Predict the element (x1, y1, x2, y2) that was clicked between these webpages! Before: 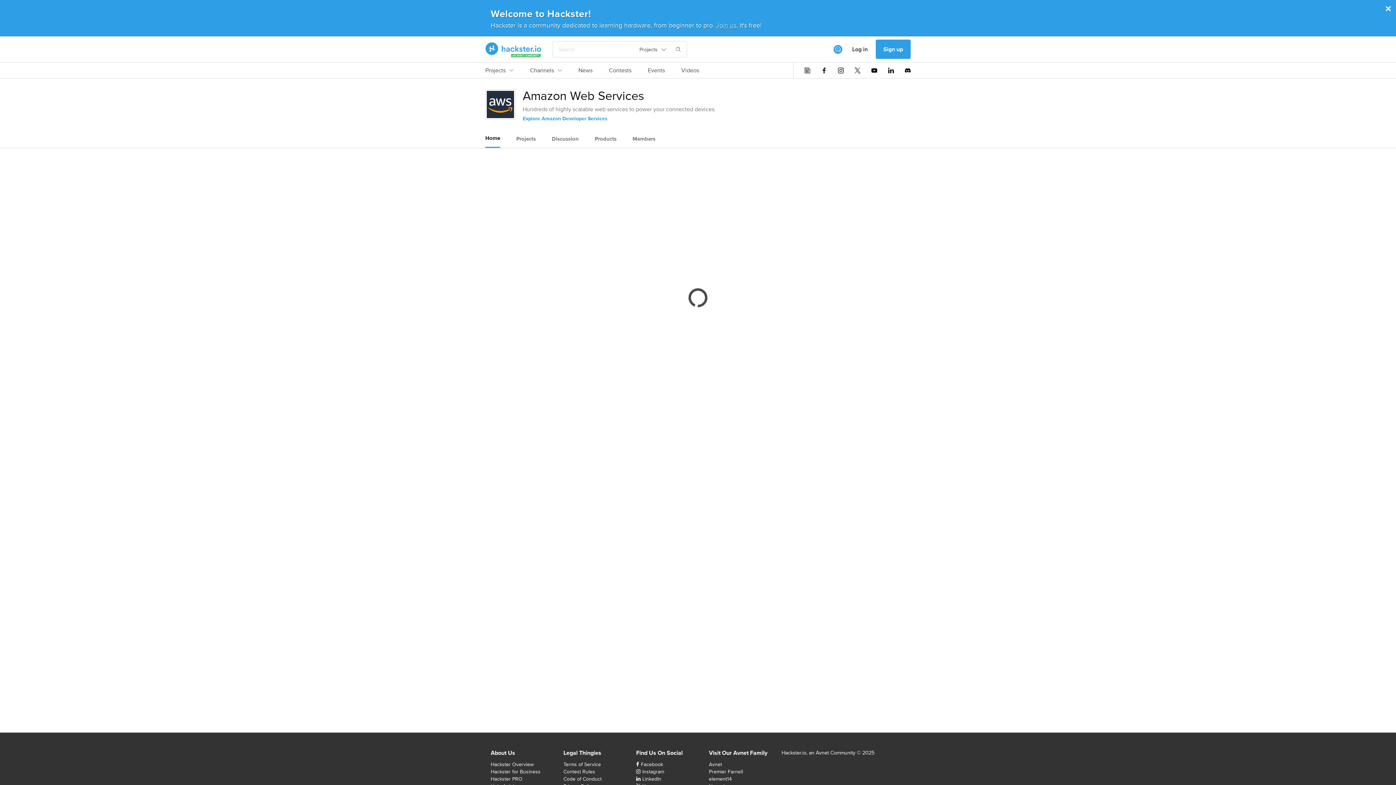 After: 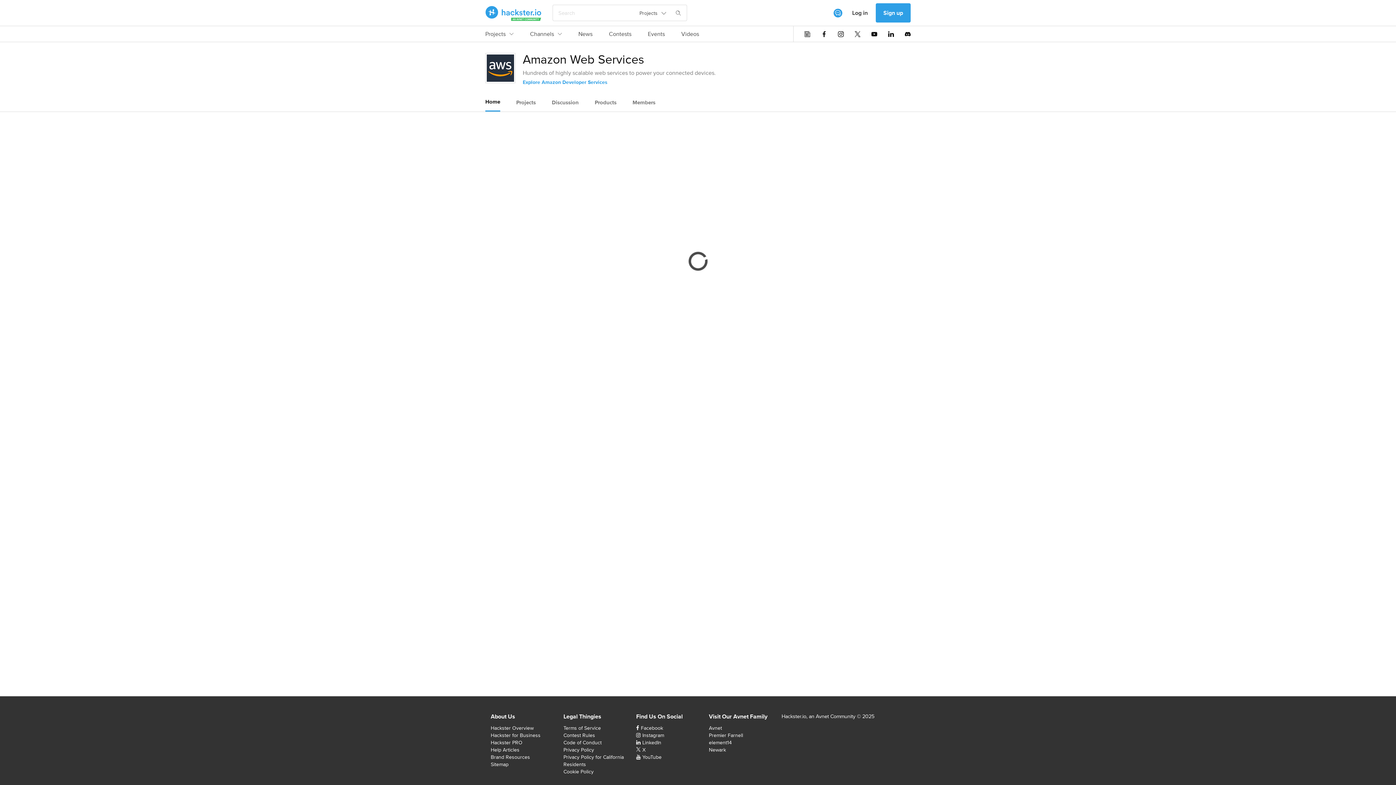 Action: bbox: (1385, 2, 1392, 14) label: ×